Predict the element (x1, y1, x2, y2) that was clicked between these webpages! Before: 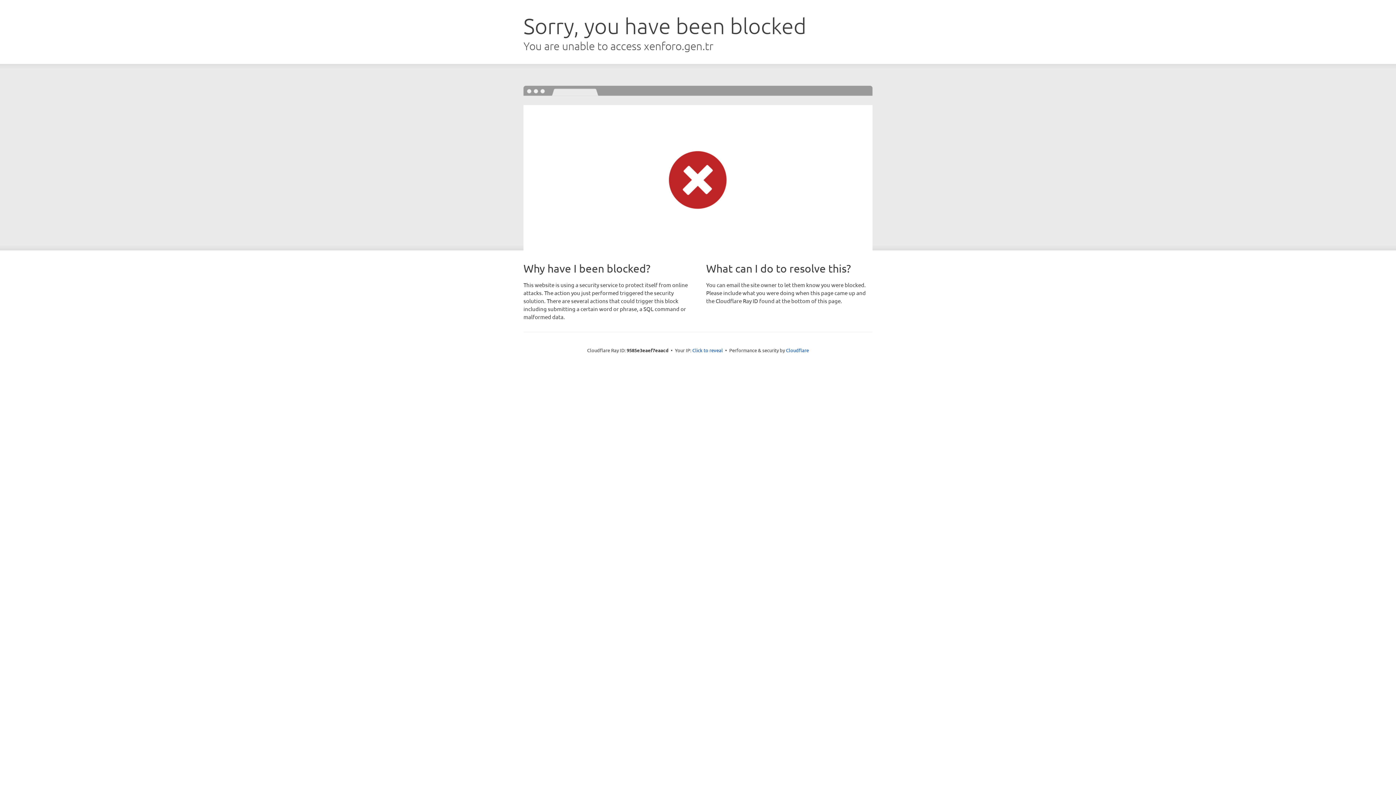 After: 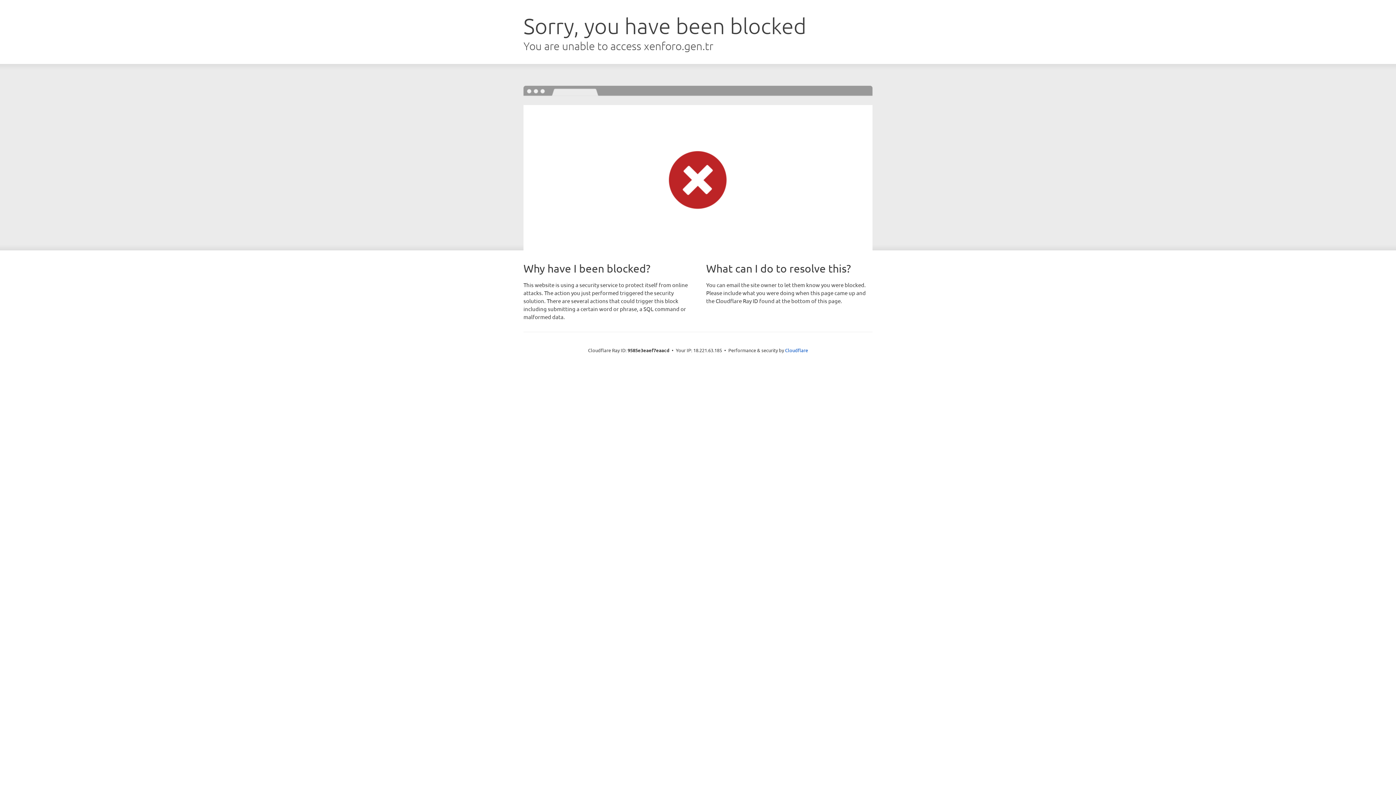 Action: label: Click to reveal bbox: (692, 346, 723, 353)